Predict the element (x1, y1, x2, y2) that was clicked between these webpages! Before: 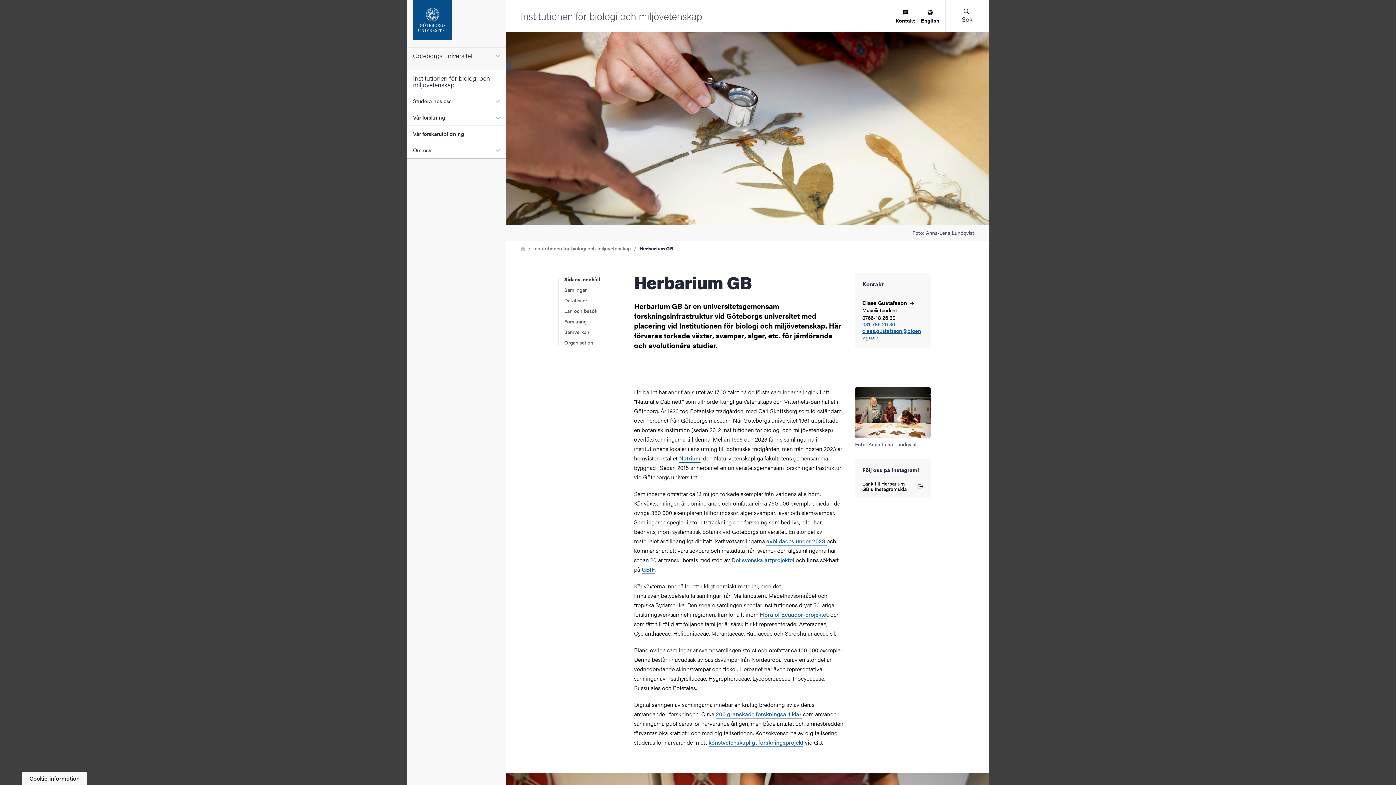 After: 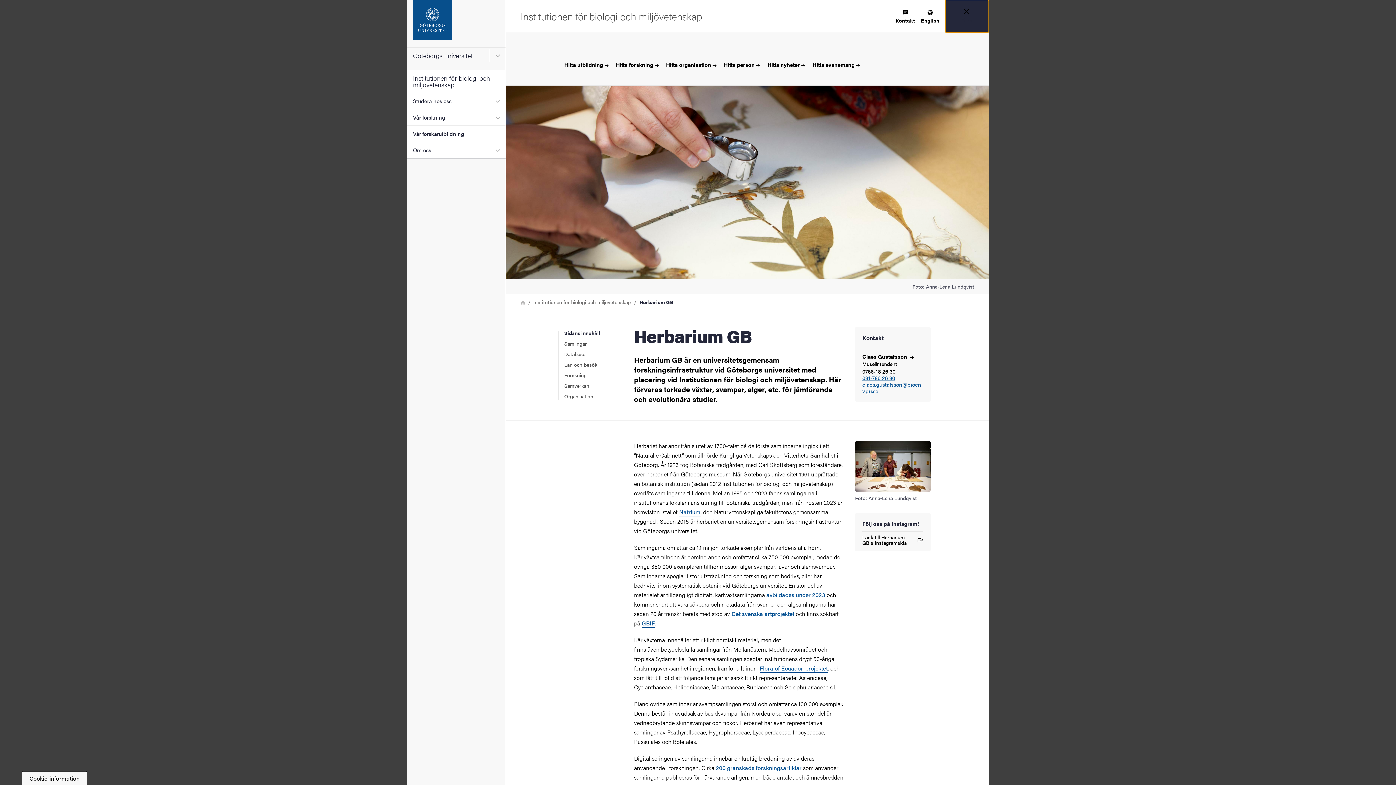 Action: bbox: (945, 0, 989, 31) label: false